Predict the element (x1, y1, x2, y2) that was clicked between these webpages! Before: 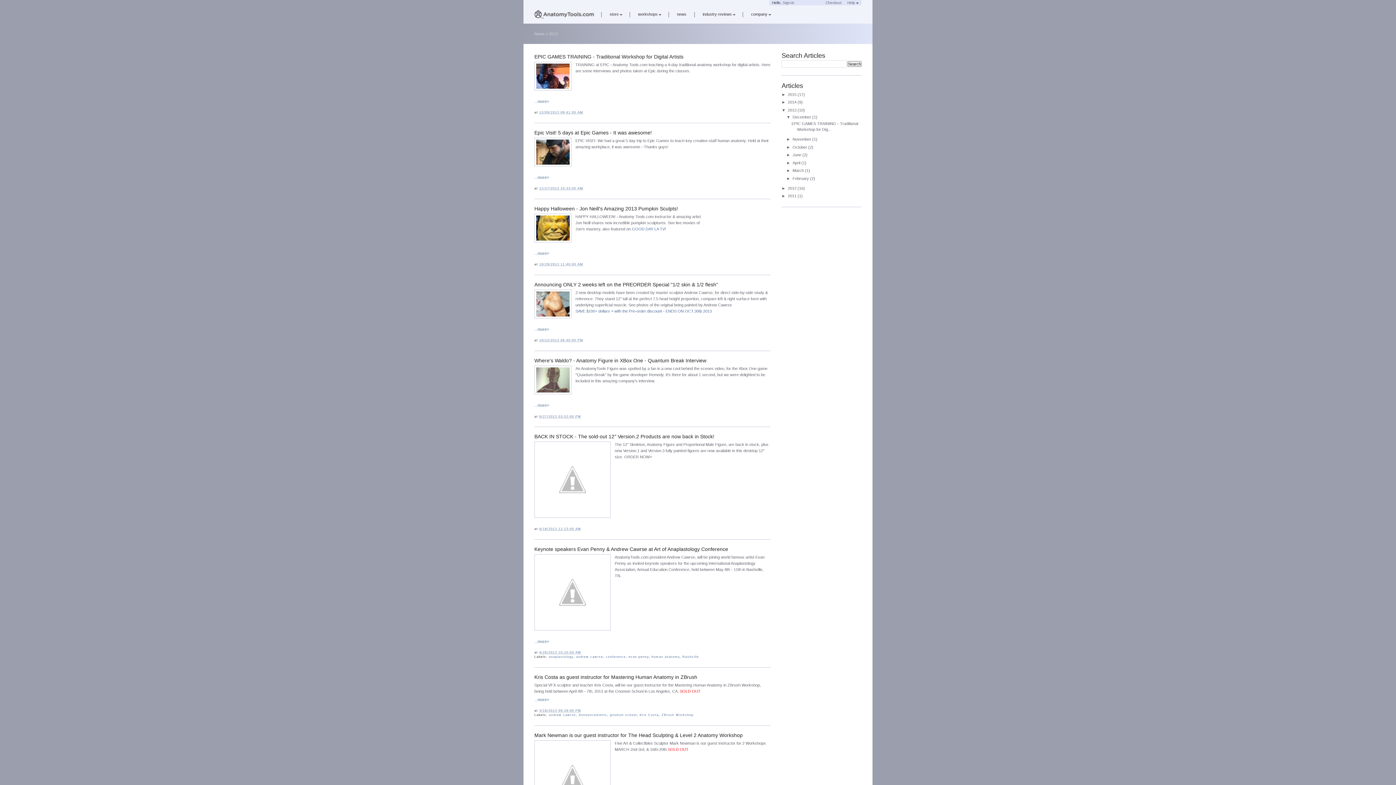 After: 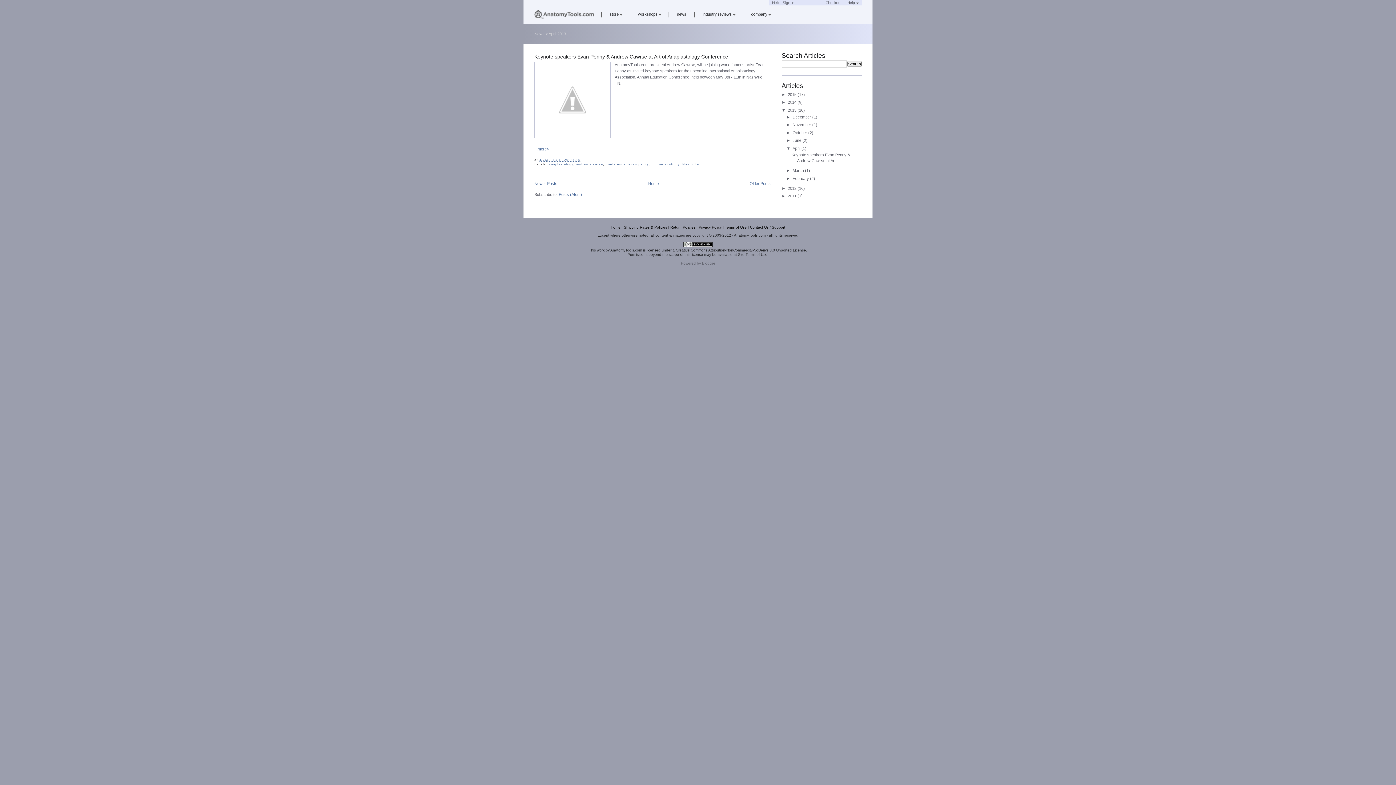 Action: bbox: (792, 160, 801, 165) label: April 